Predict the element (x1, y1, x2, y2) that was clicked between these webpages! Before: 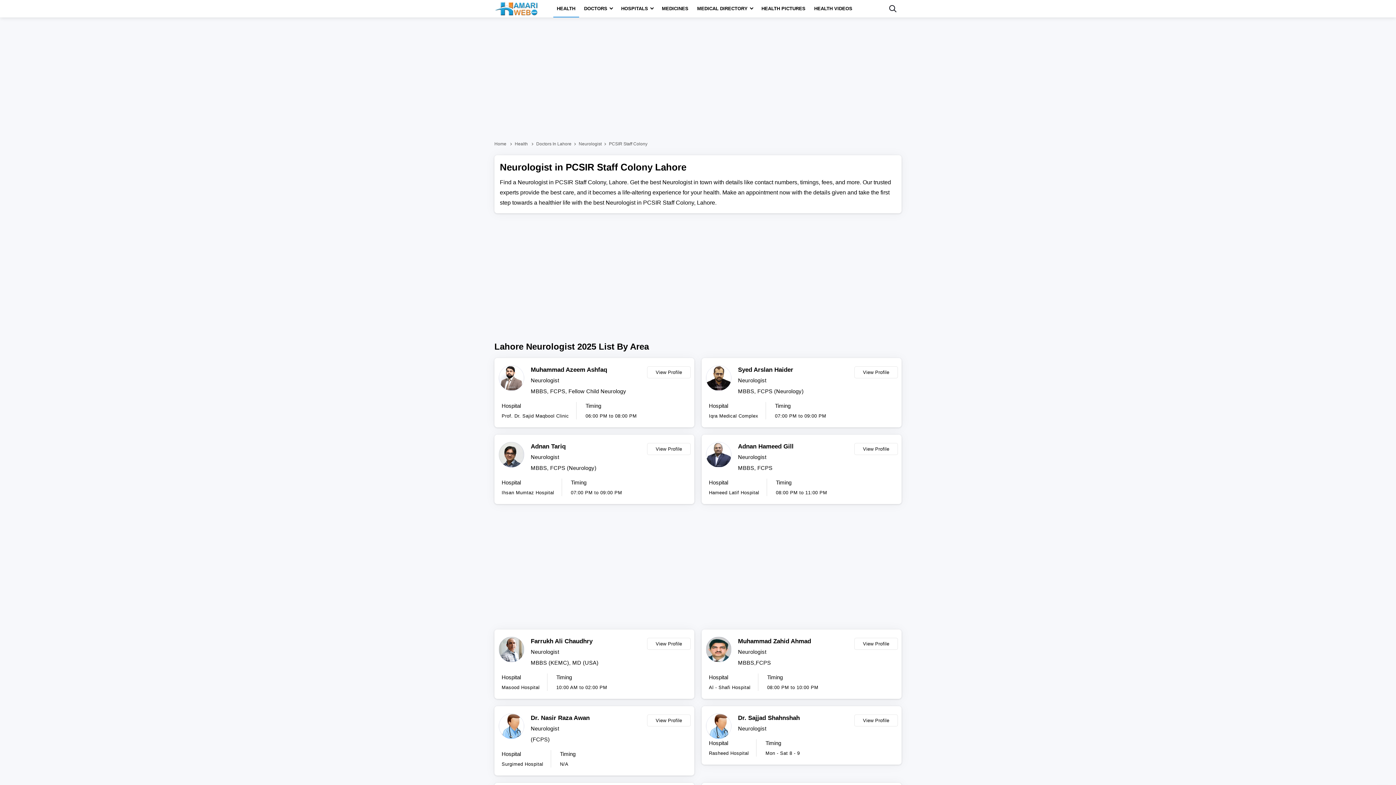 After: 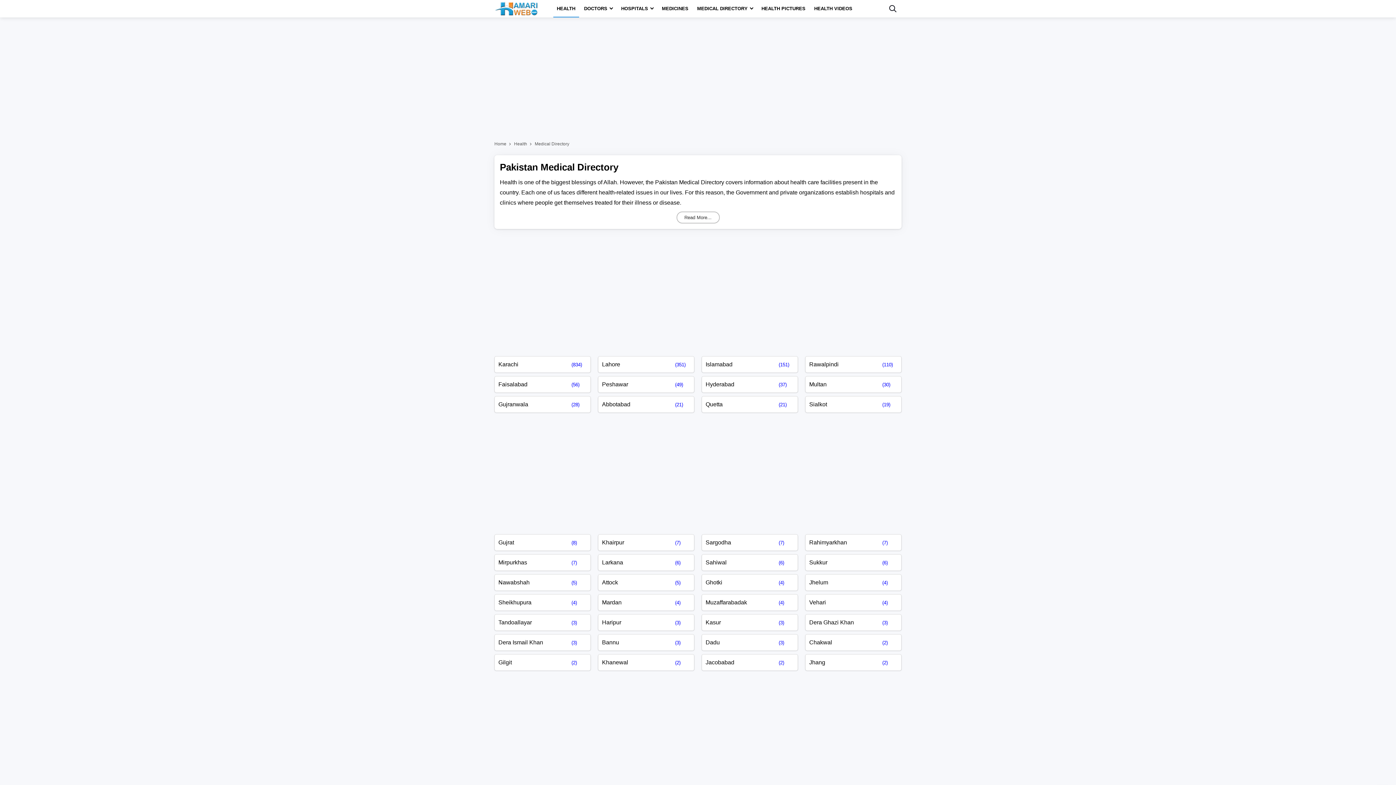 Action: bbox: (693, 0, 756, 17) label: MEDICAL DIRECTORY